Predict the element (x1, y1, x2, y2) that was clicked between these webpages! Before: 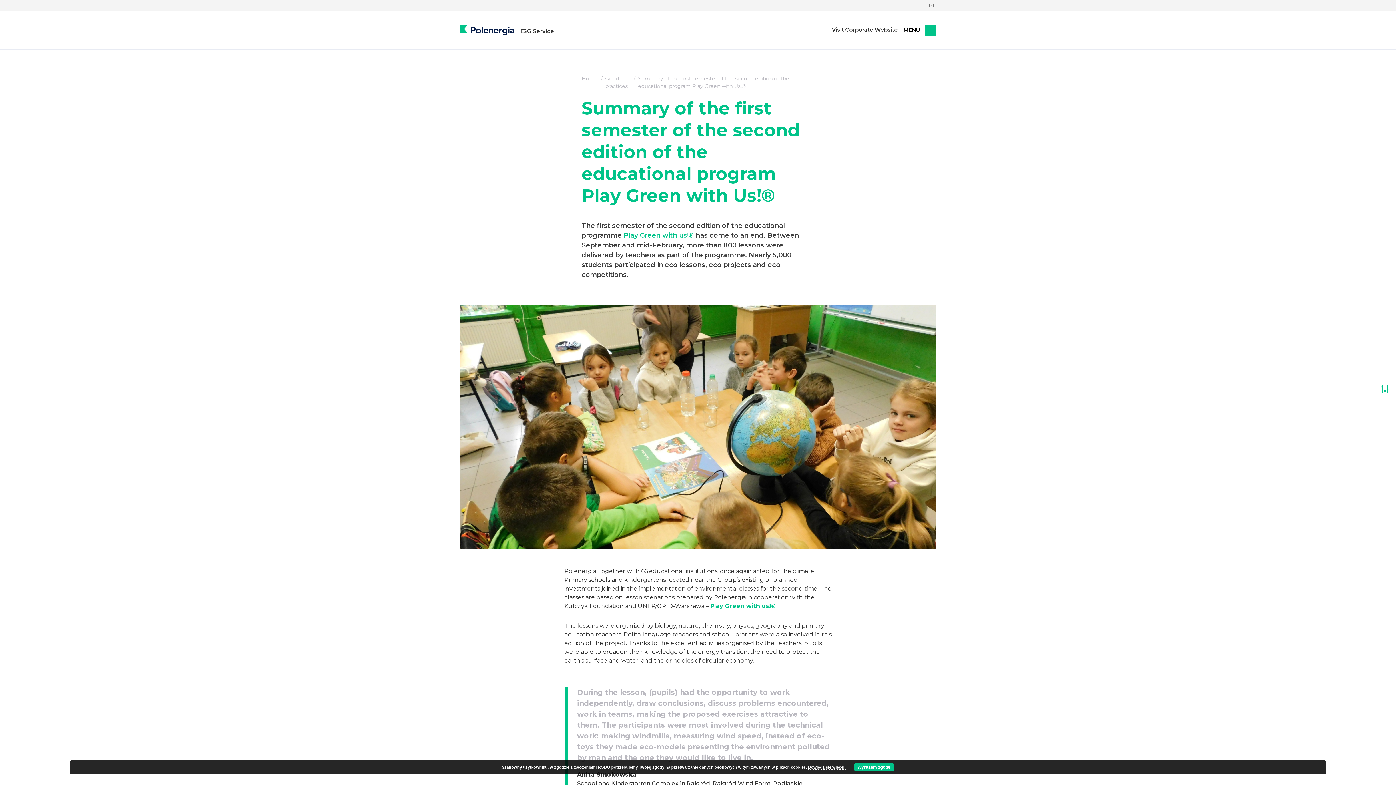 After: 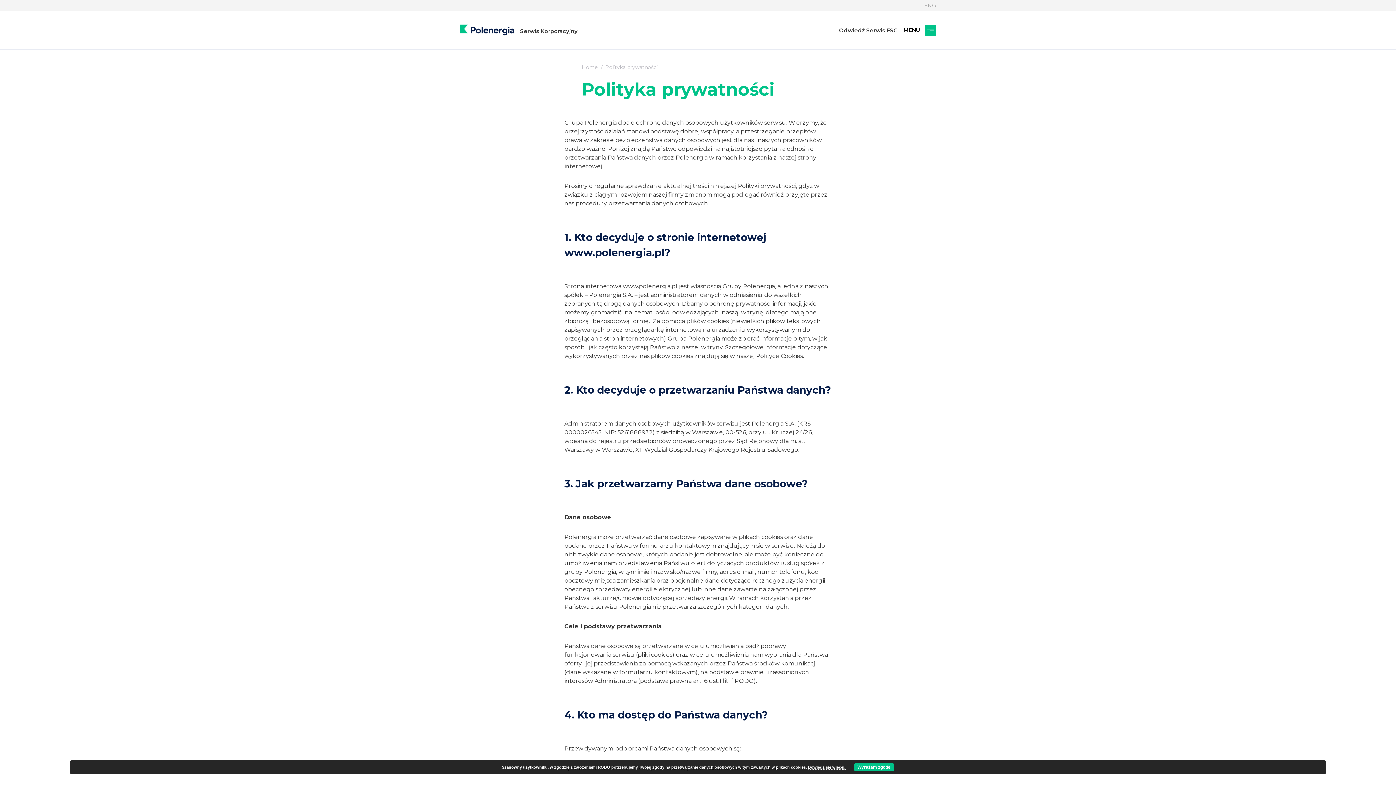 Action: bbox: (808, 765, 845, 770) label: Dowiedz się więcej.